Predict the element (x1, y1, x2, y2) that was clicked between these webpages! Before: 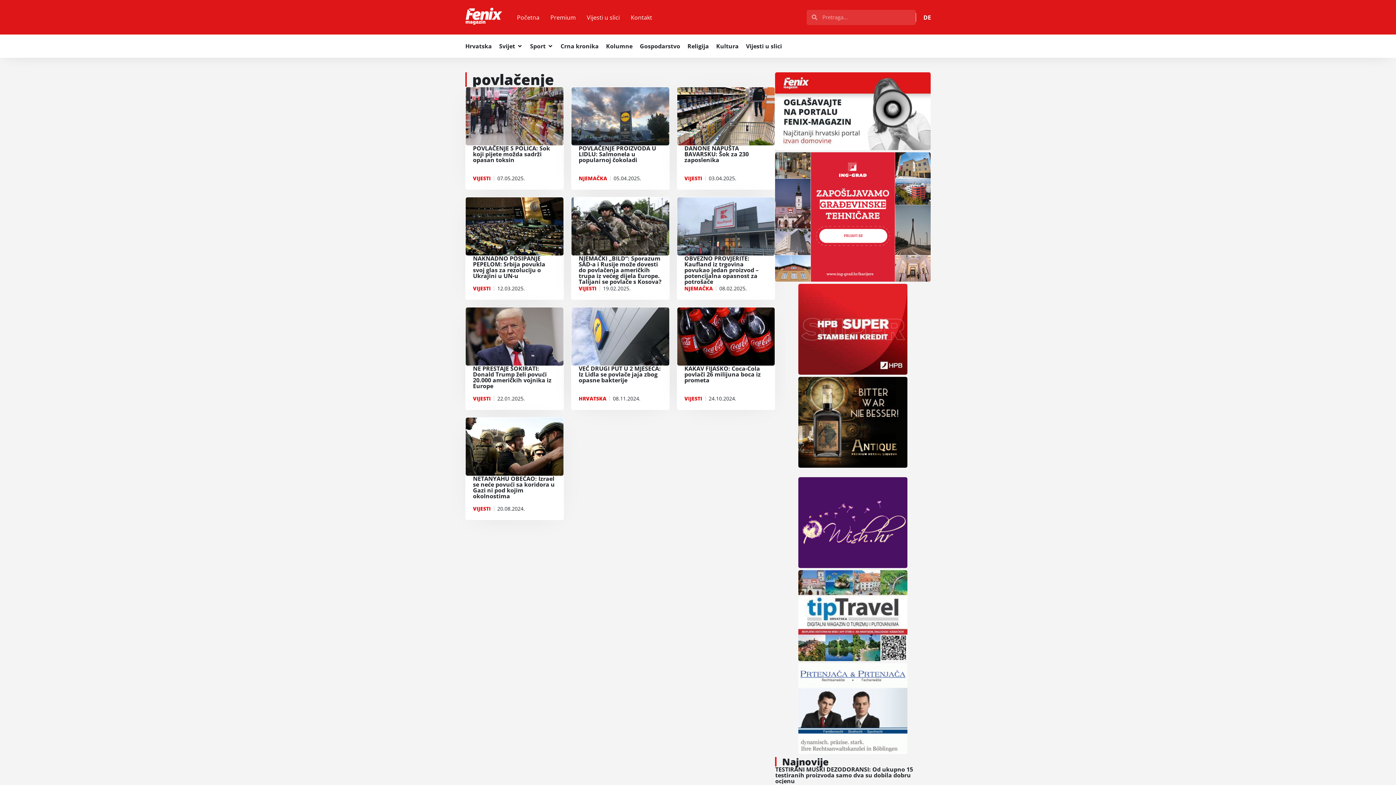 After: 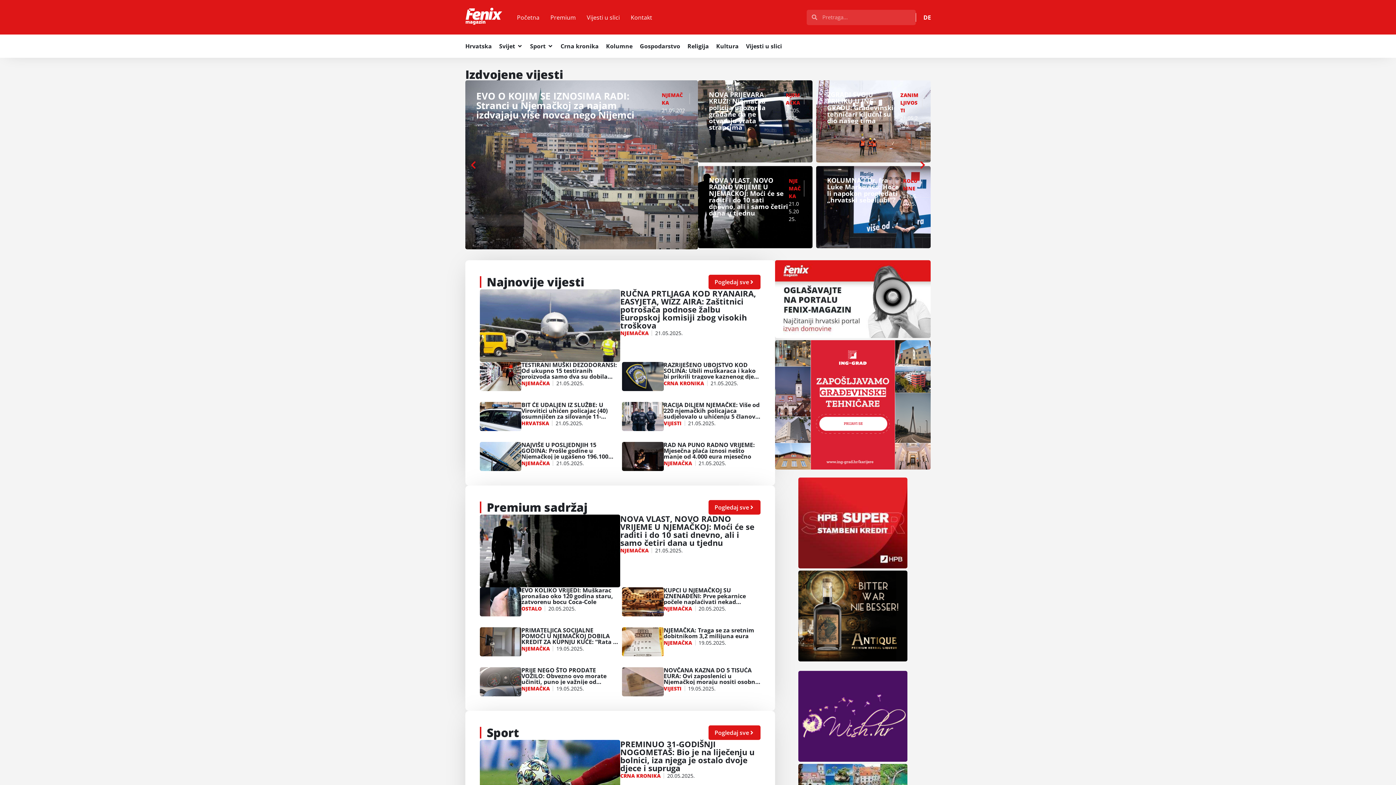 Action: bbox: (465, 7, 502, 25)